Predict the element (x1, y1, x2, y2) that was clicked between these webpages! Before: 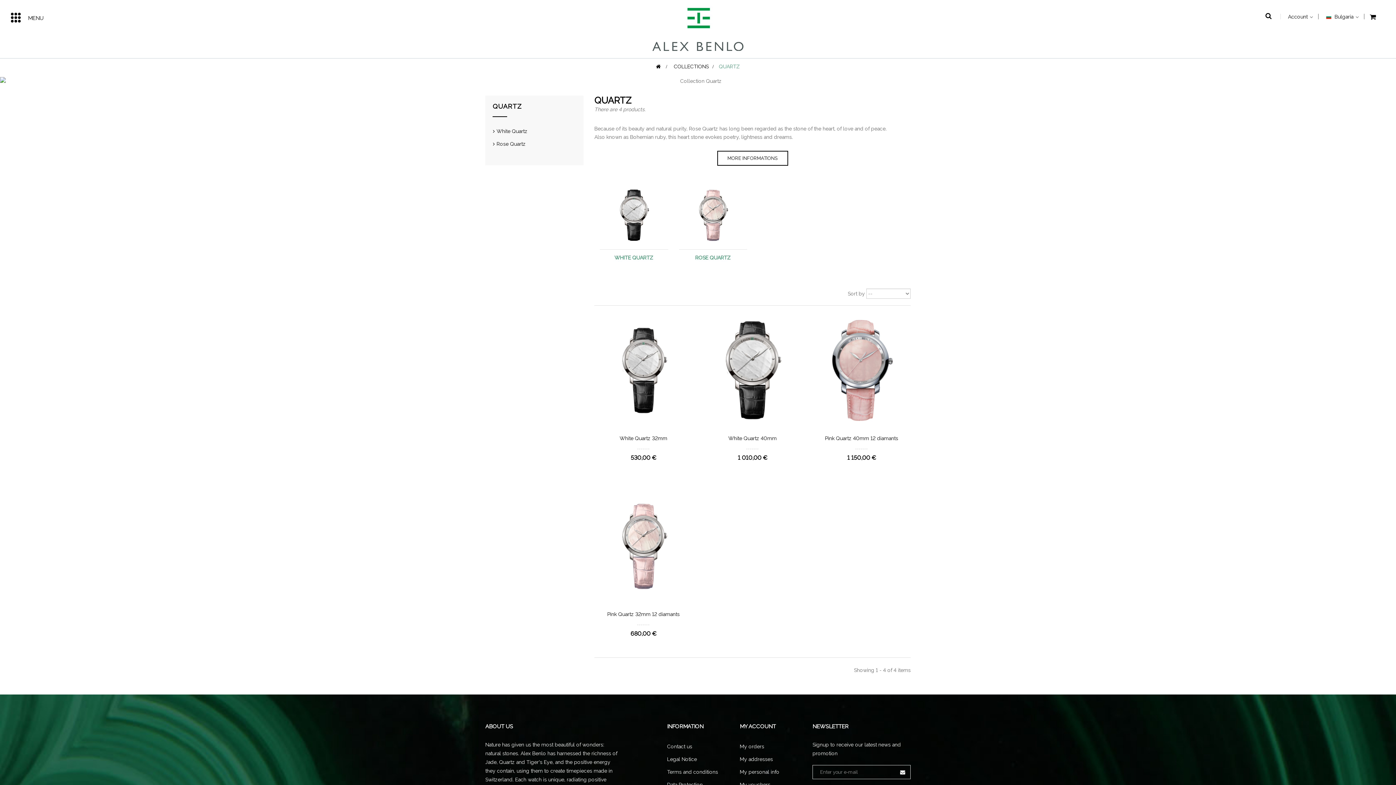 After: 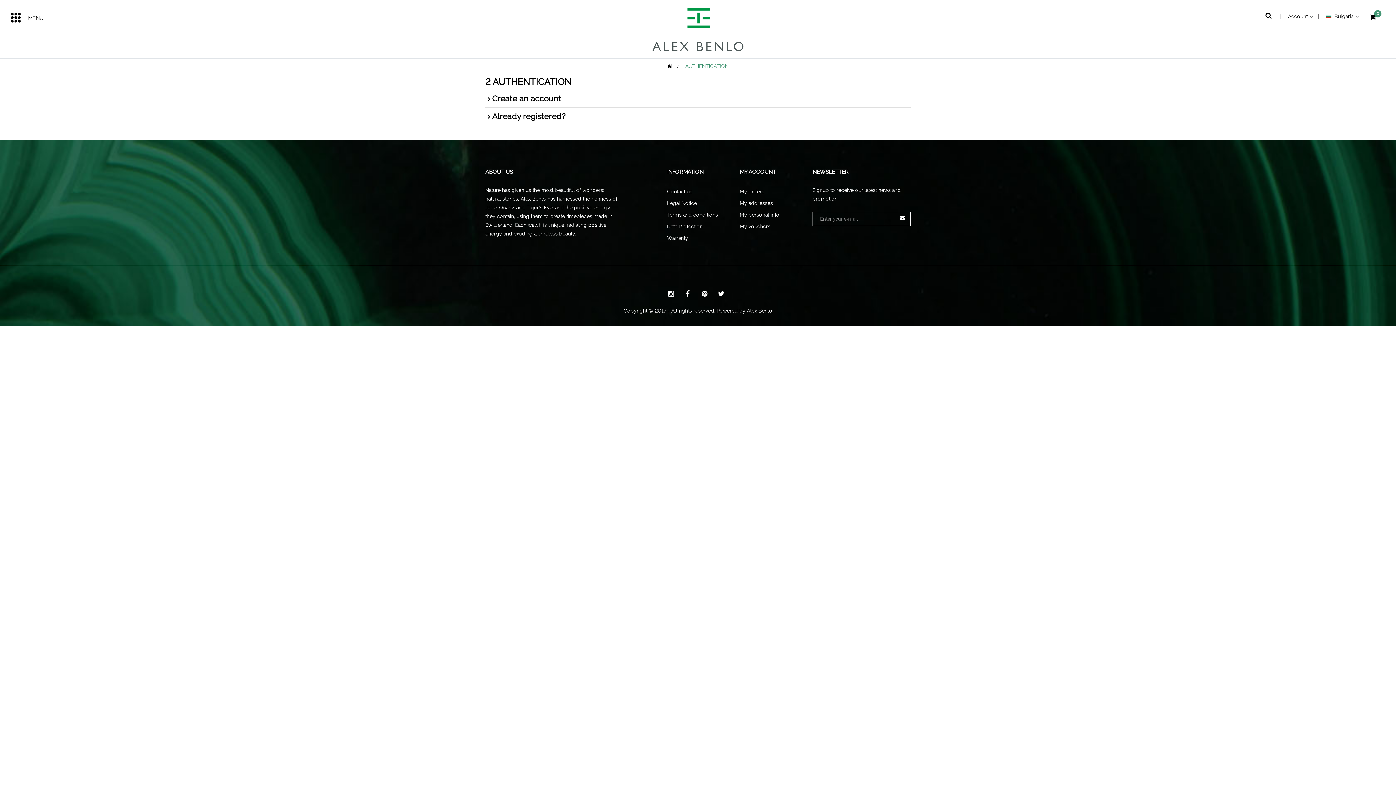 Action: label: My orders bbox: (740, 744, 764, 749)